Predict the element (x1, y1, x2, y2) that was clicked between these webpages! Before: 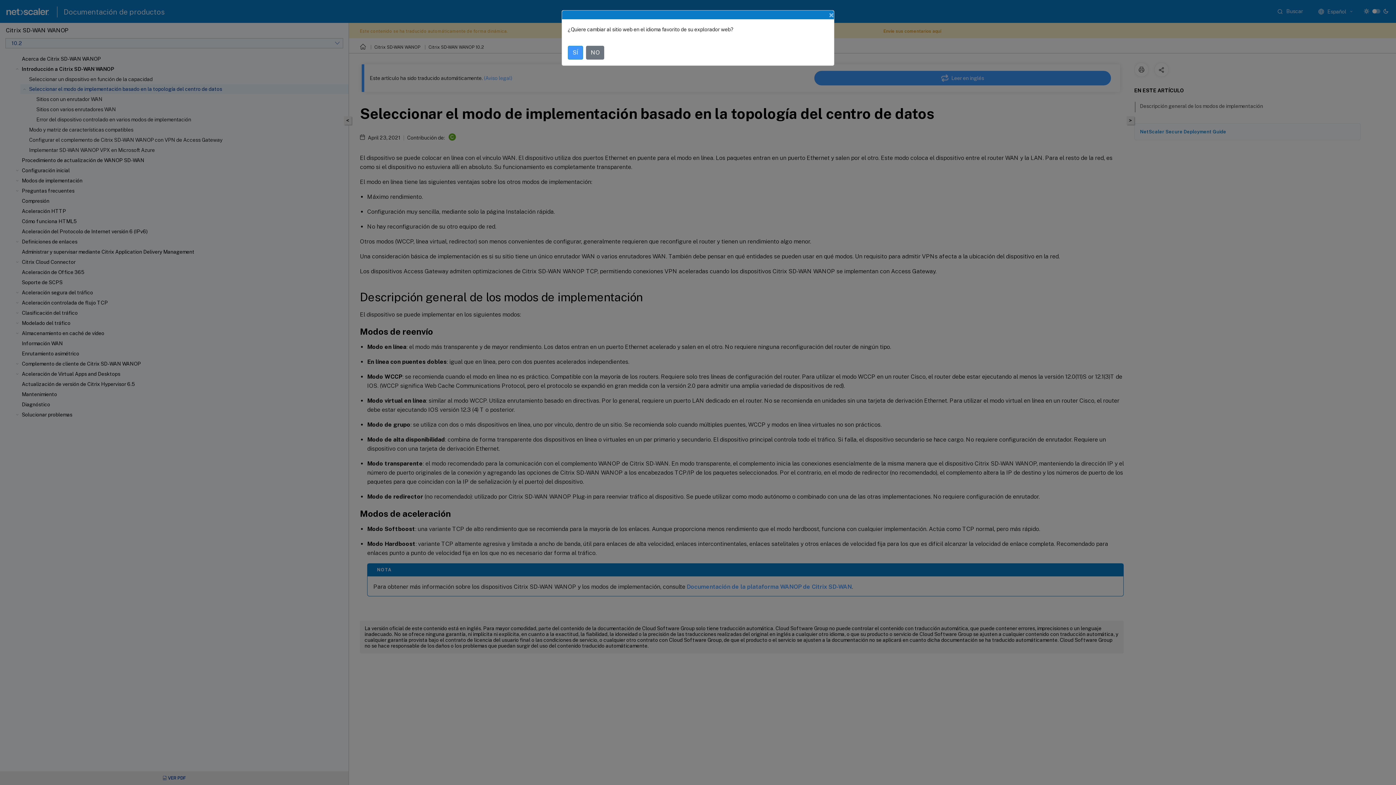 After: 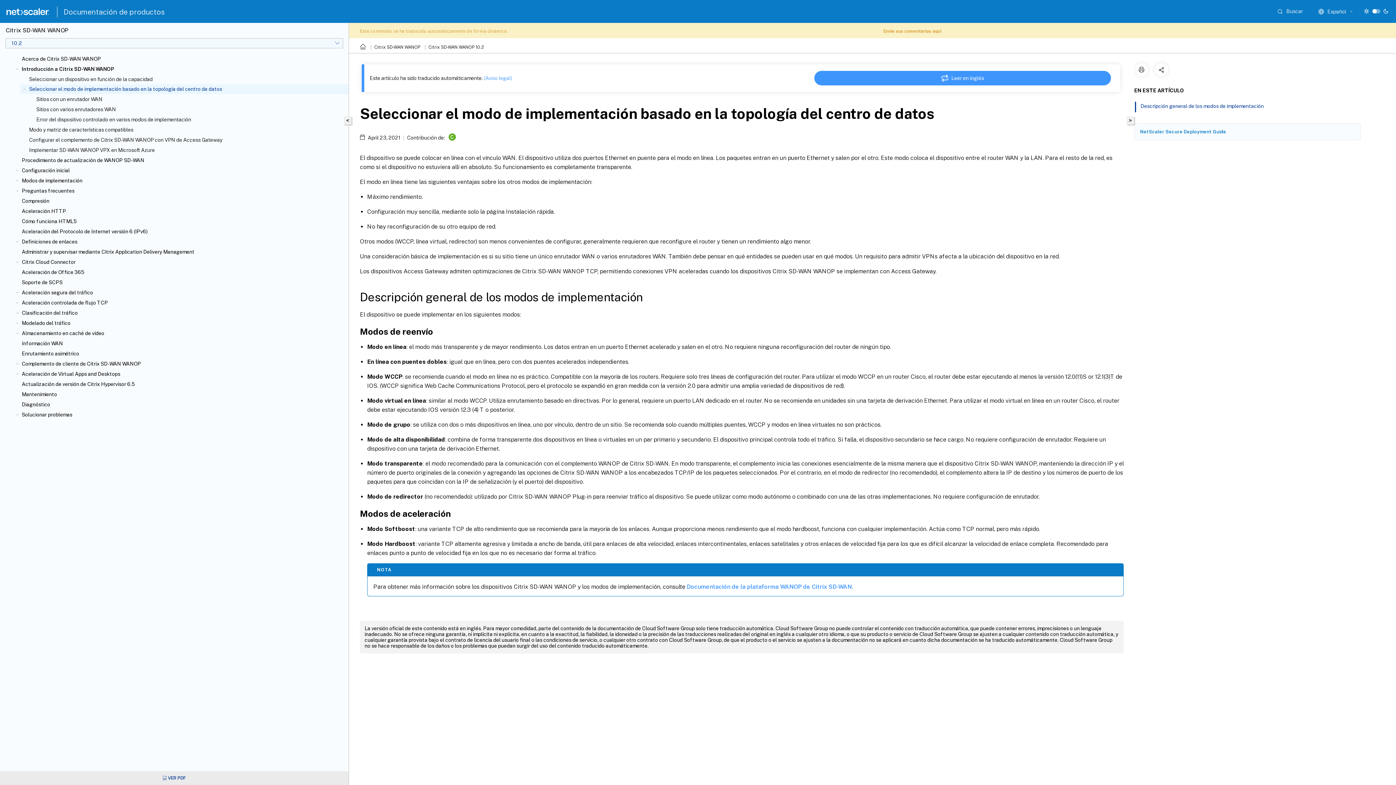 Action: bbox: (823, 4, 840, 25) label: Close